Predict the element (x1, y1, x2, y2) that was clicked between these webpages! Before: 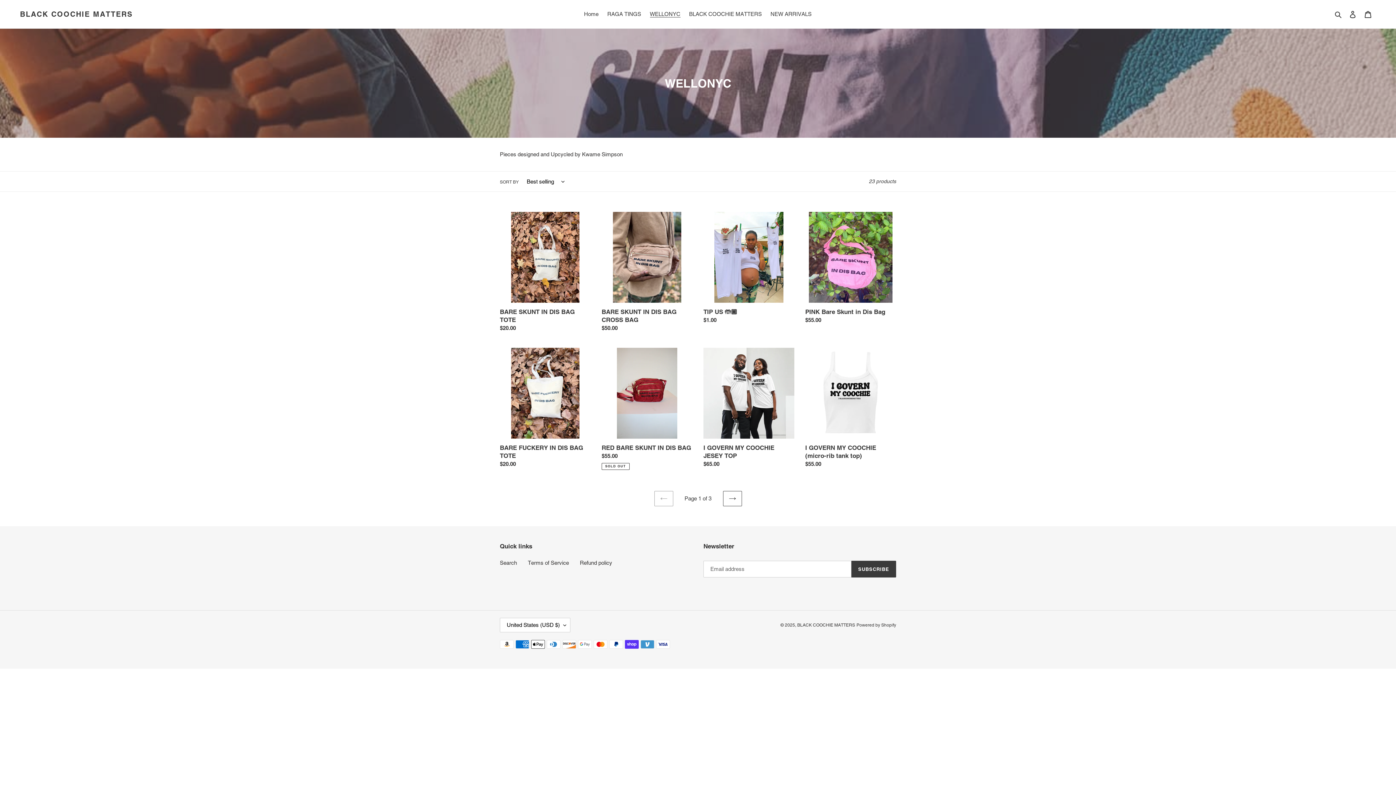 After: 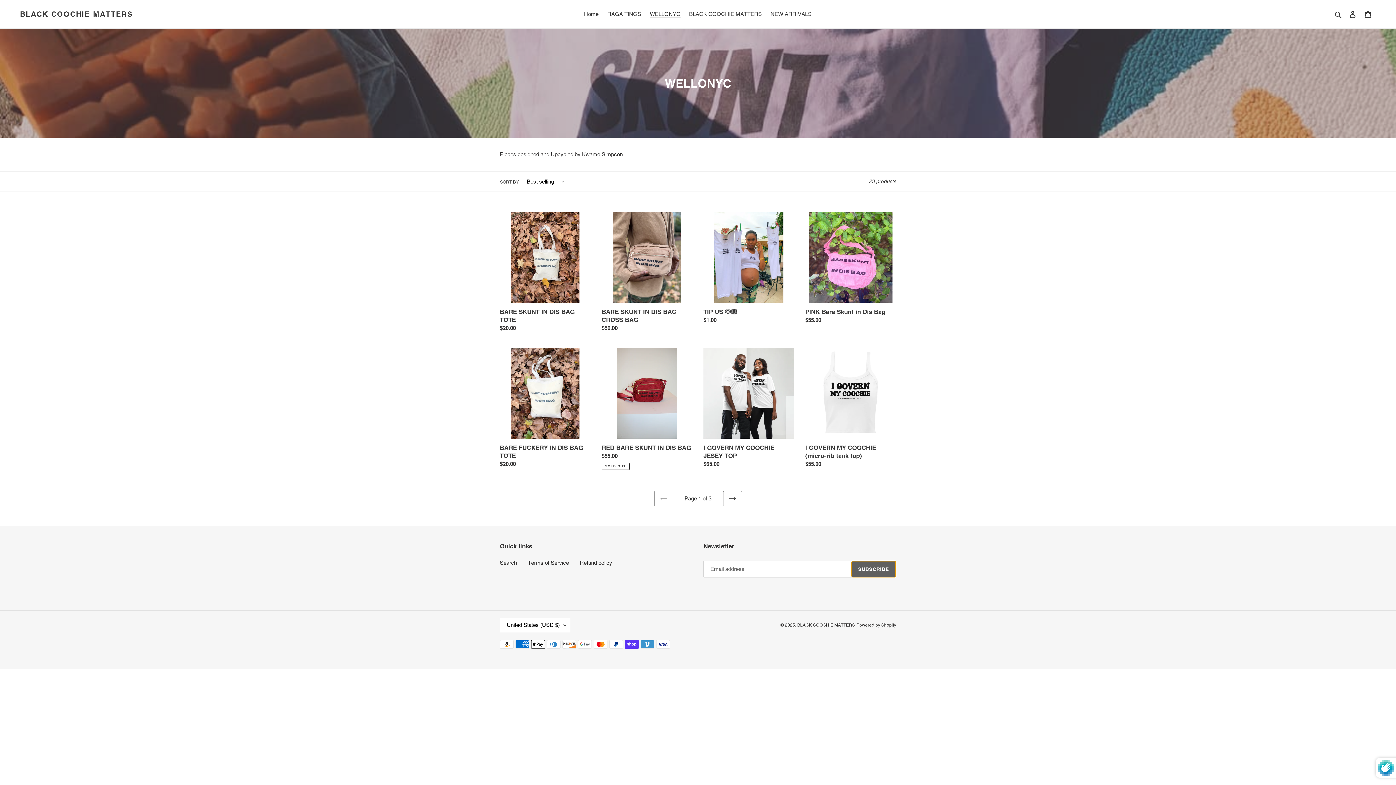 Action: label: SUBSCRIBE bbox: (851, 561, 896, 577)